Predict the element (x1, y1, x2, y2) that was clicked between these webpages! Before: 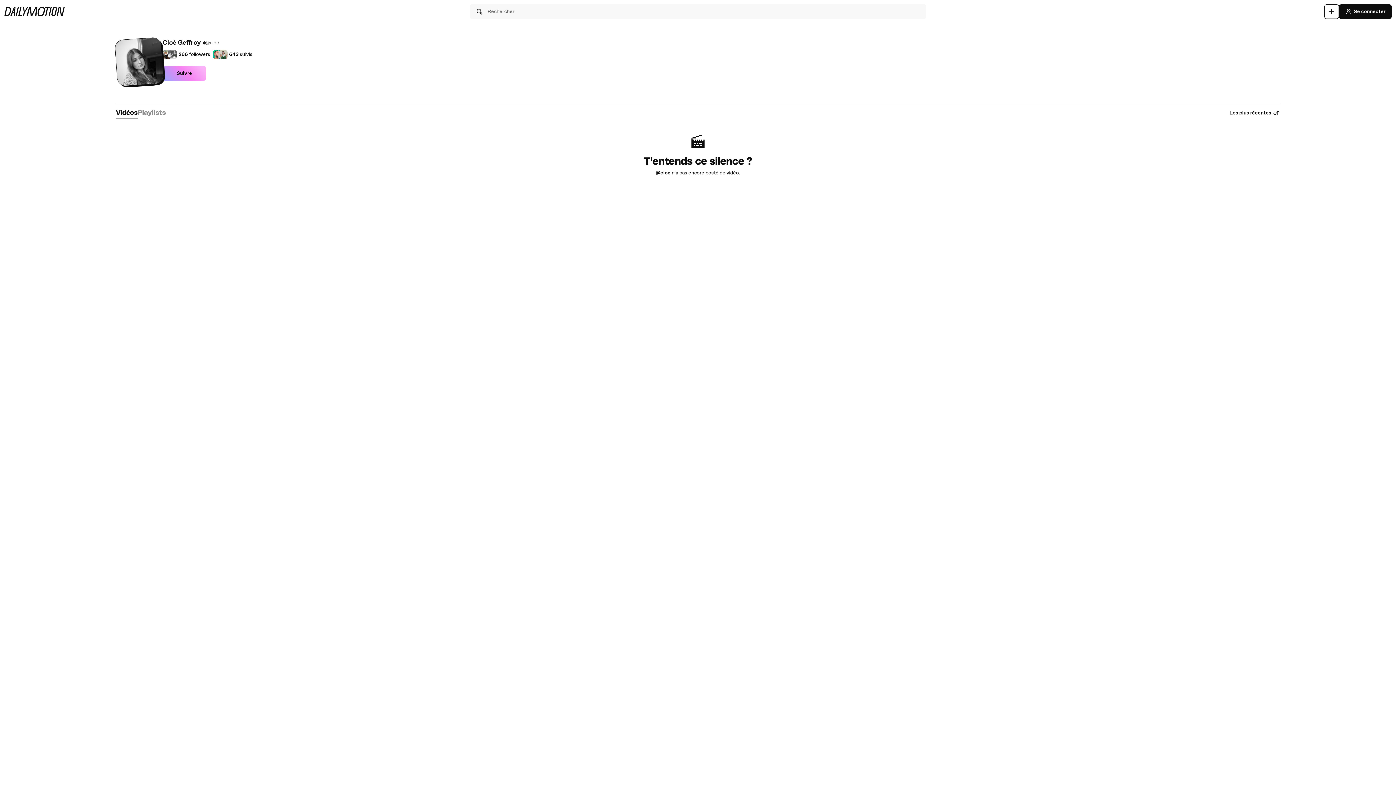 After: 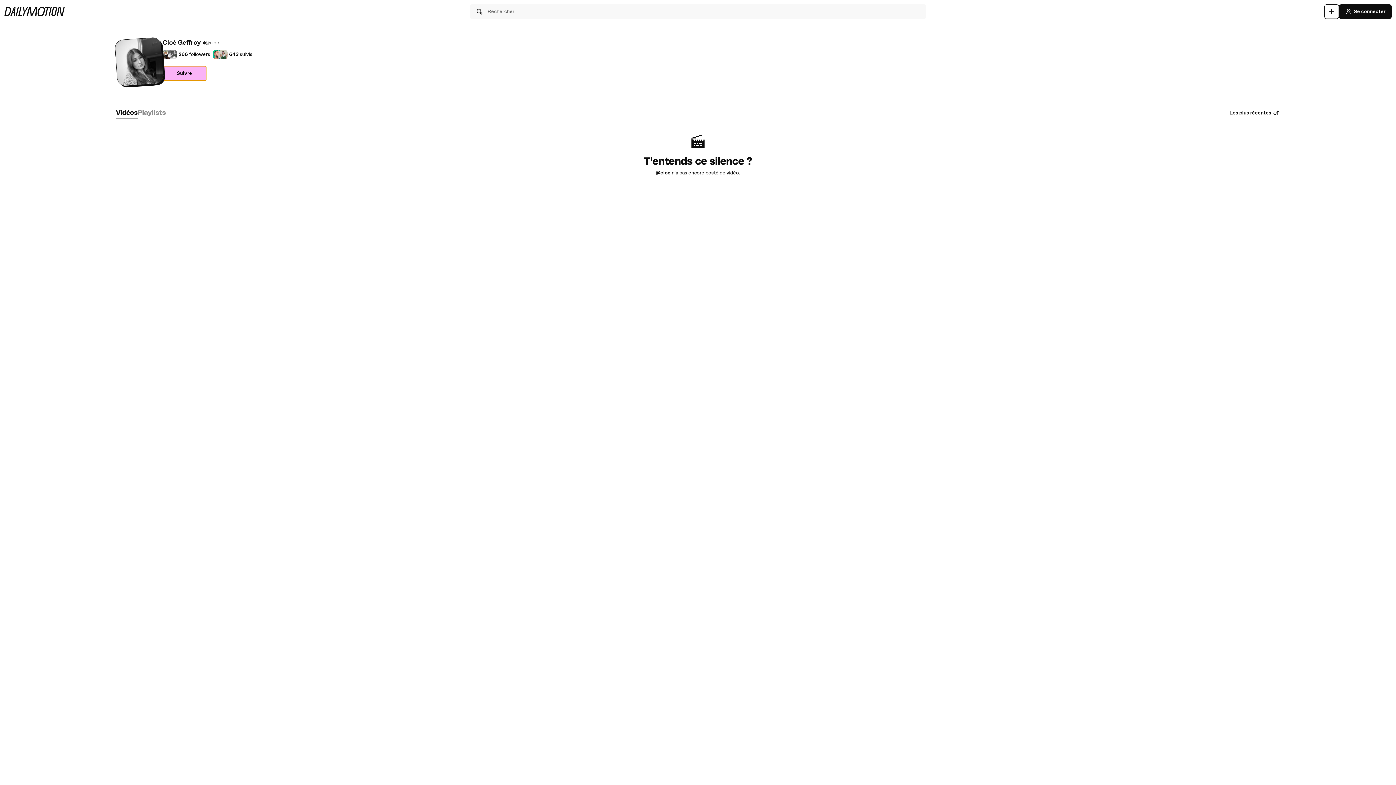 Action: label: Suivre bbox: (162, 66, 206, 80)